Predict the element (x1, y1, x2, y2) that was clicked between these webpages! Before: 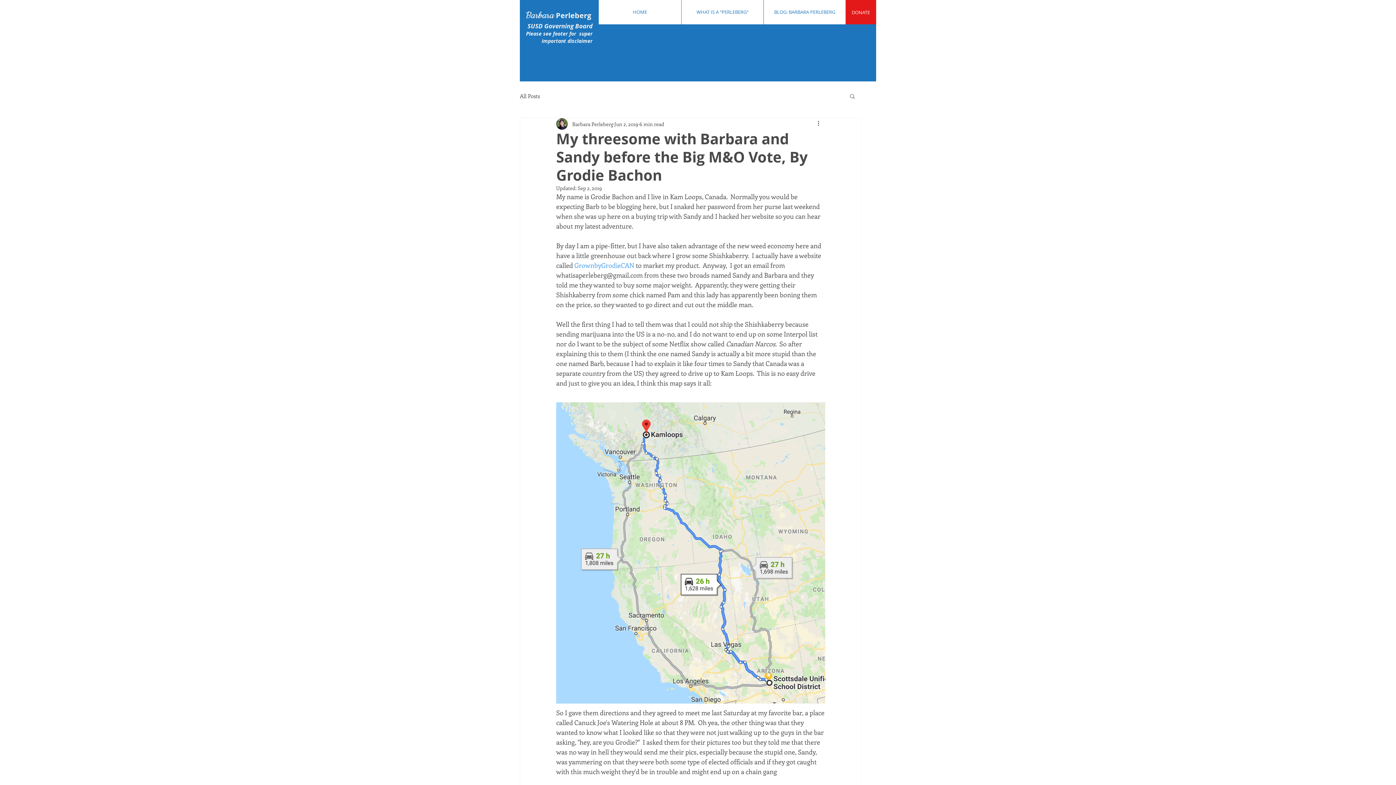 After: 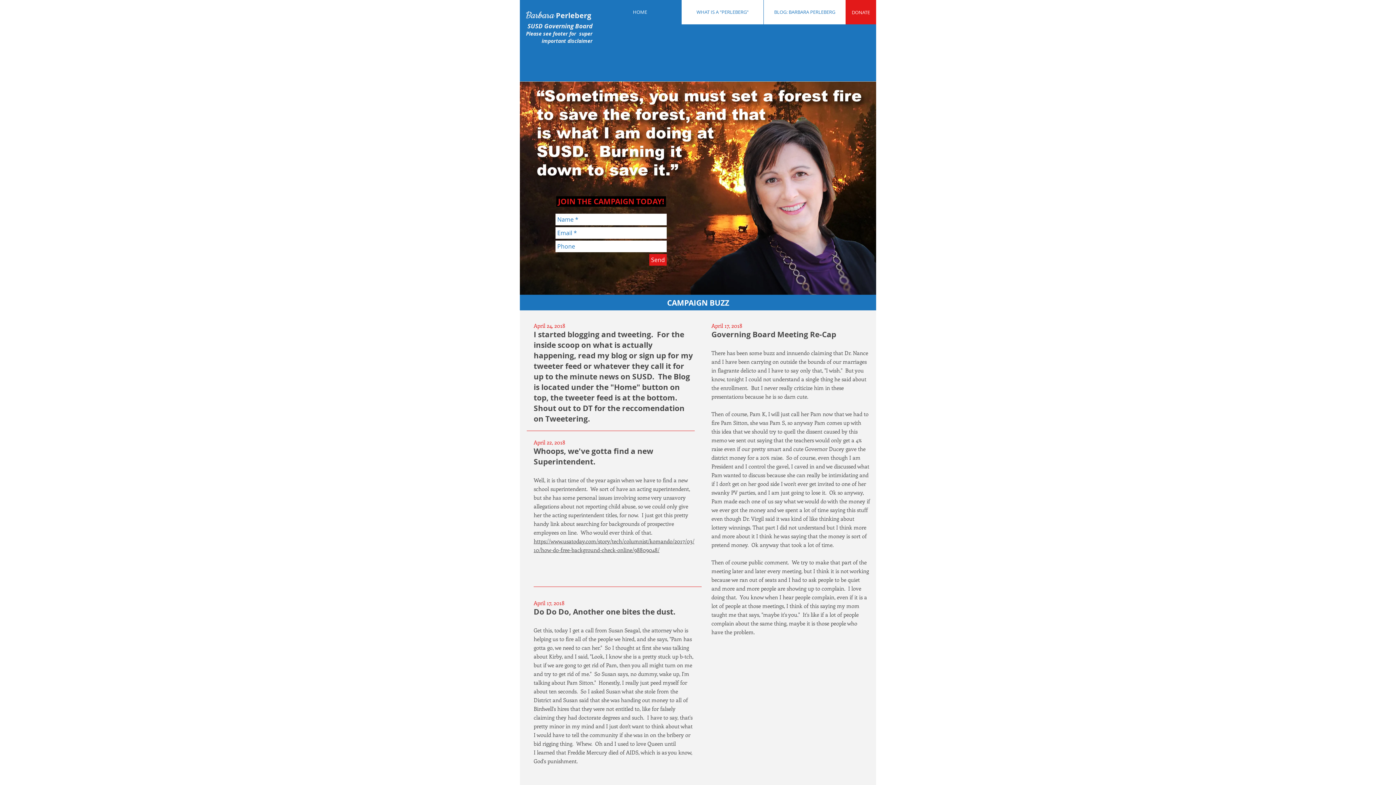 Action: label: Barbara  bbox: (525, 9, 556, 21)